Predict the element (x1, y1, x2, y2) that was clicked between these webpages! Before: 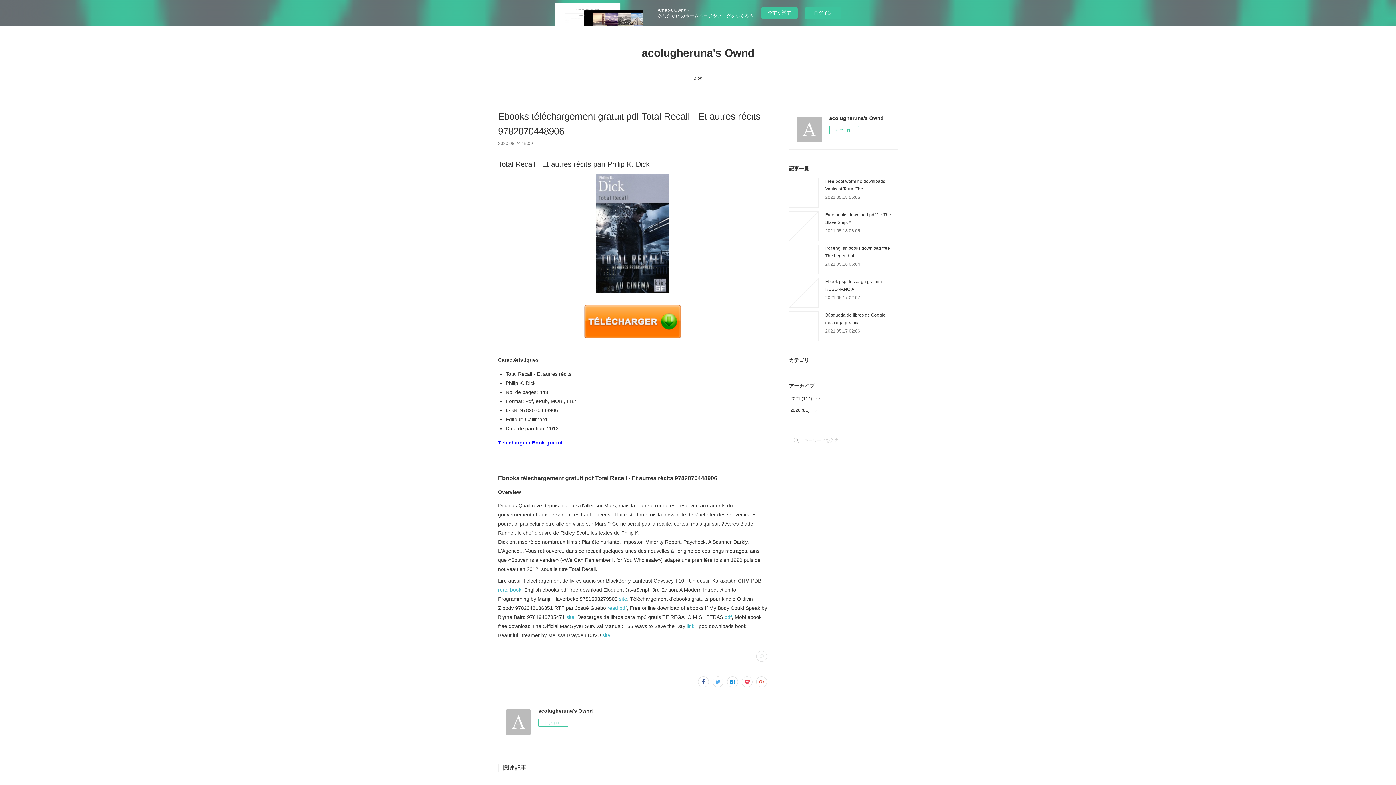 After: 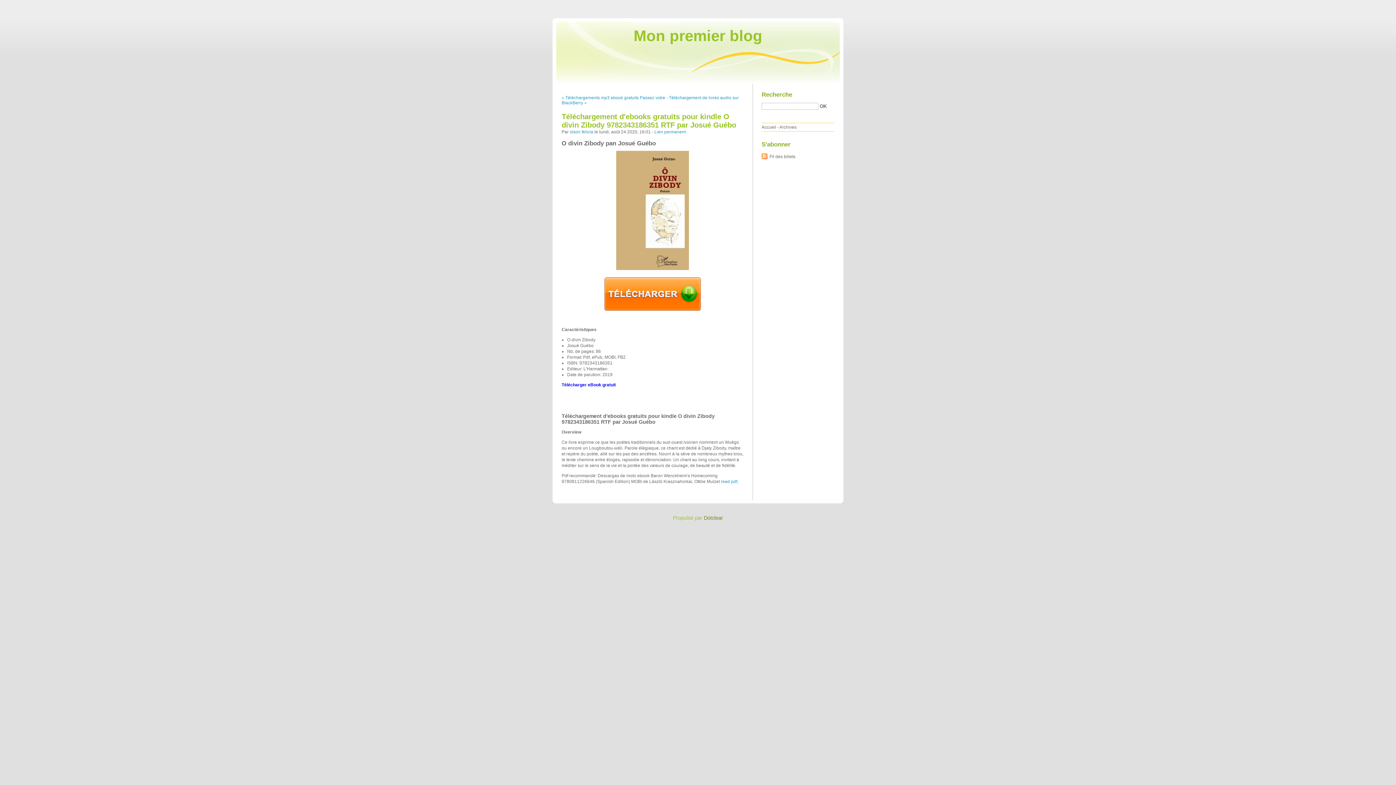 Action: label: read pdf bbox: (607, 605, 626, 611)